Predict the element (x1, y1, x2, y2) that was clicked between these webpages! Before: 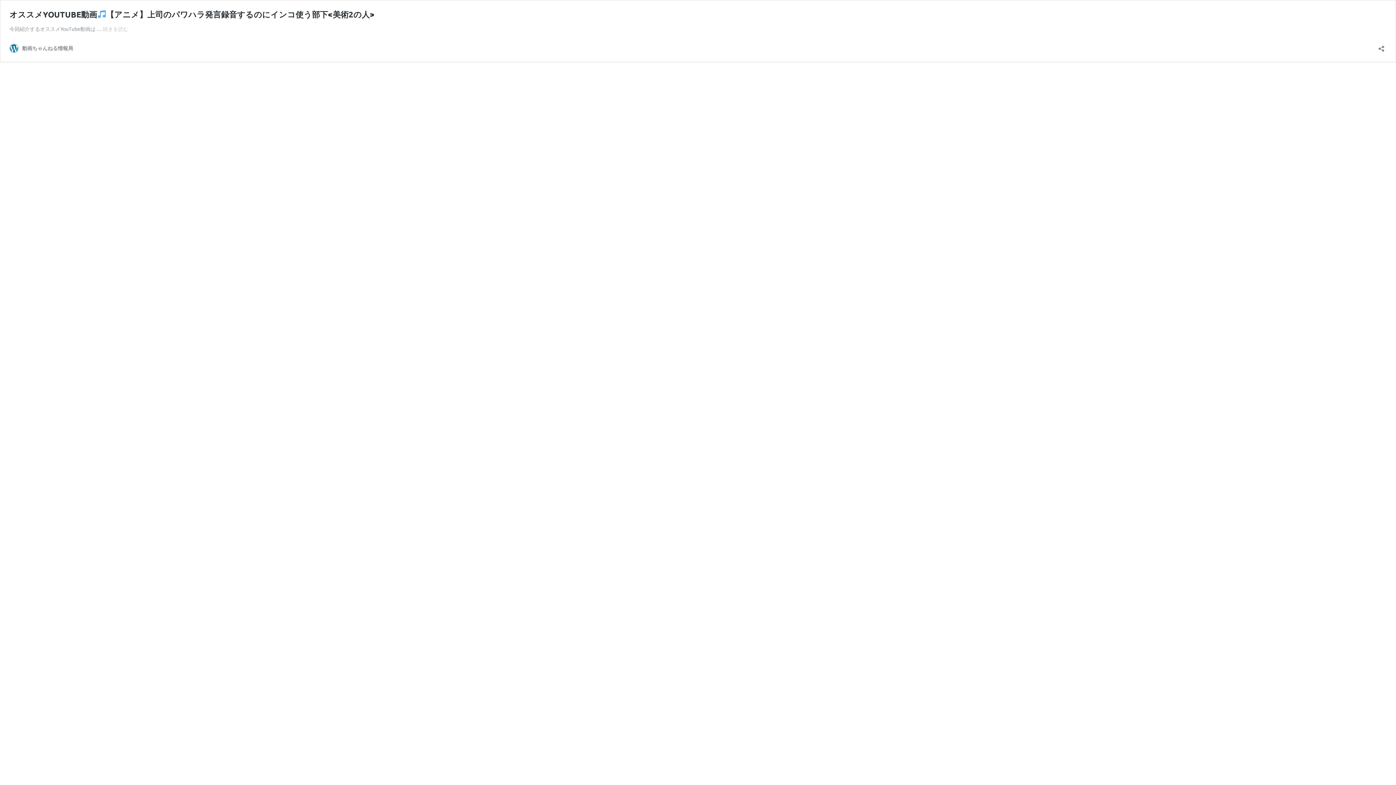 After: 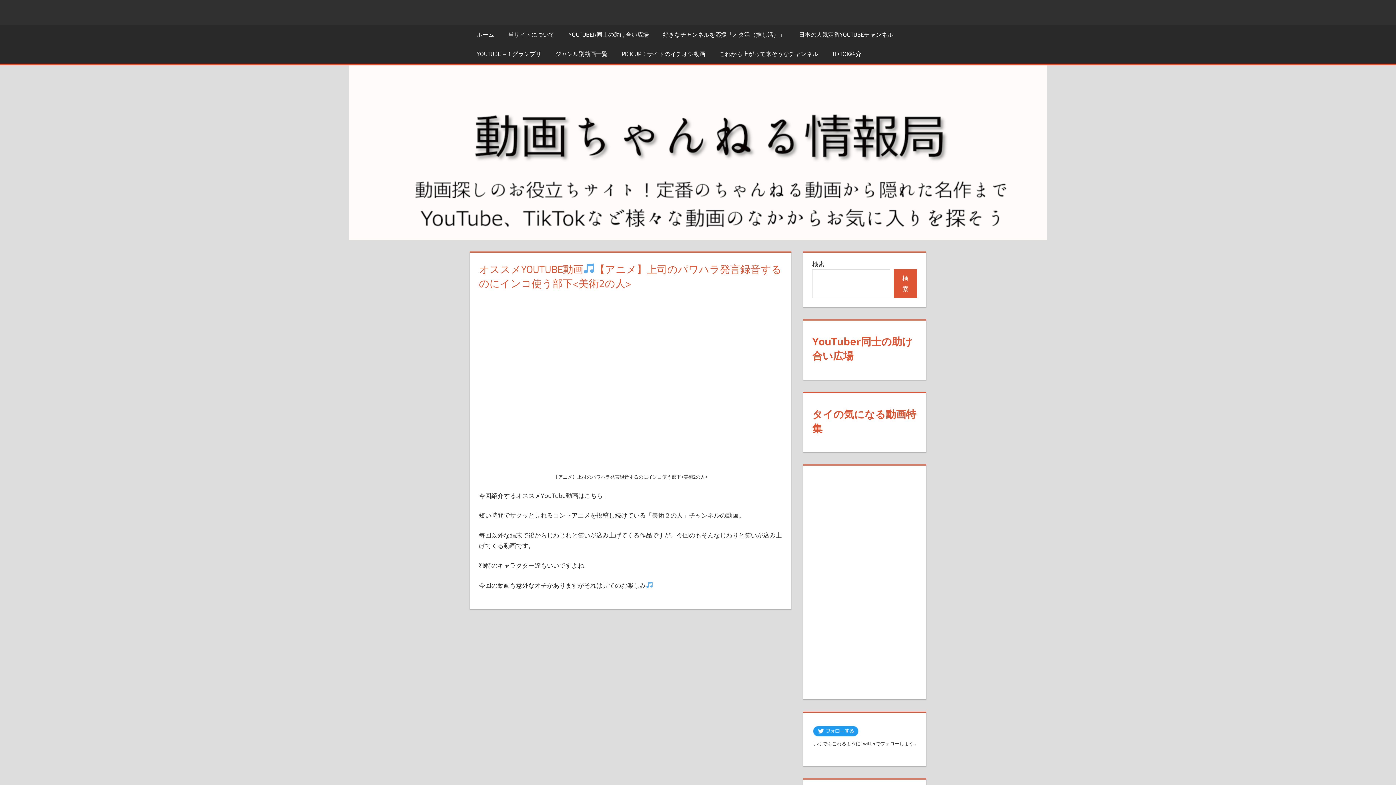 Action: bbox: (102, 25, 128, 32) label: 続きを読む
オススメYOUTUBE動画【アニメ】上司のパワハラ発言録音するのにインコ使う部下<美術2の人>